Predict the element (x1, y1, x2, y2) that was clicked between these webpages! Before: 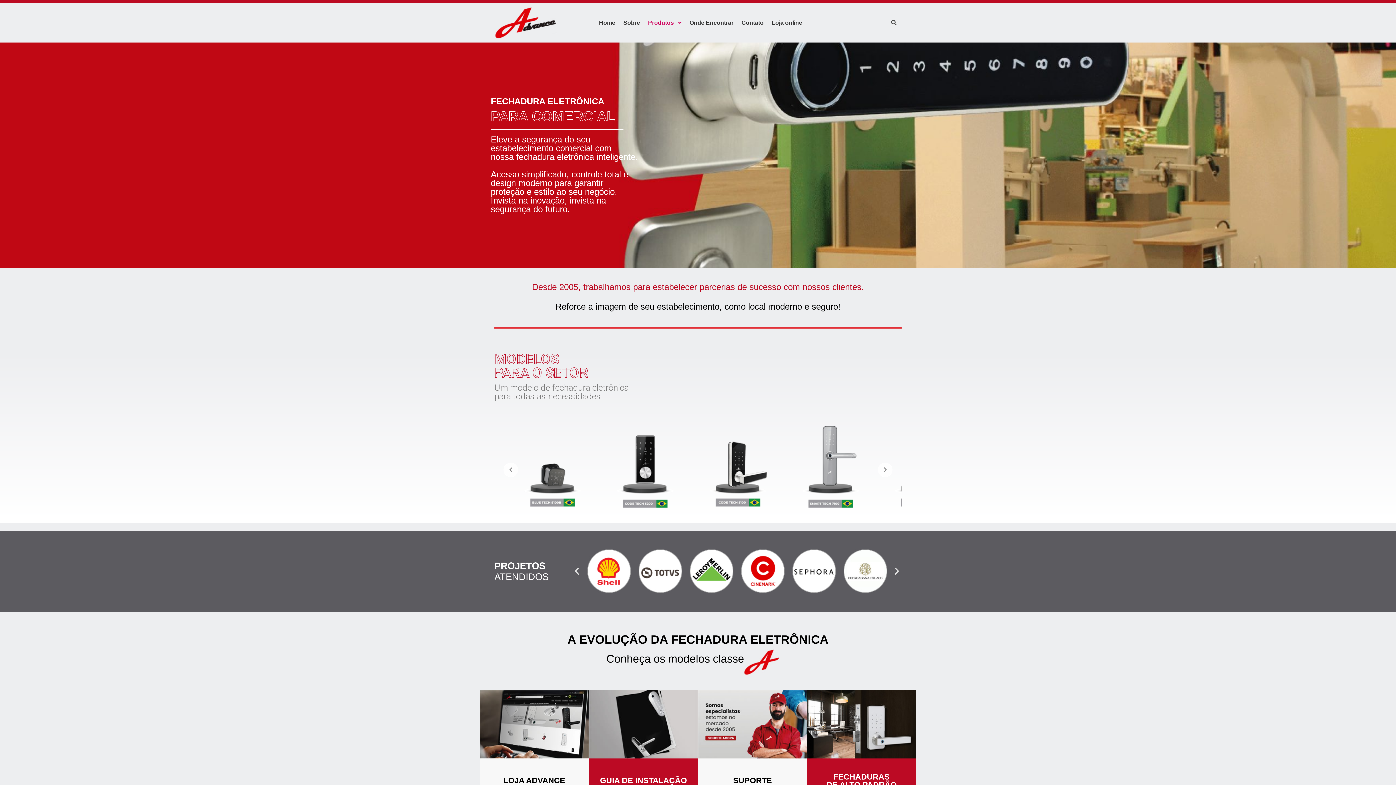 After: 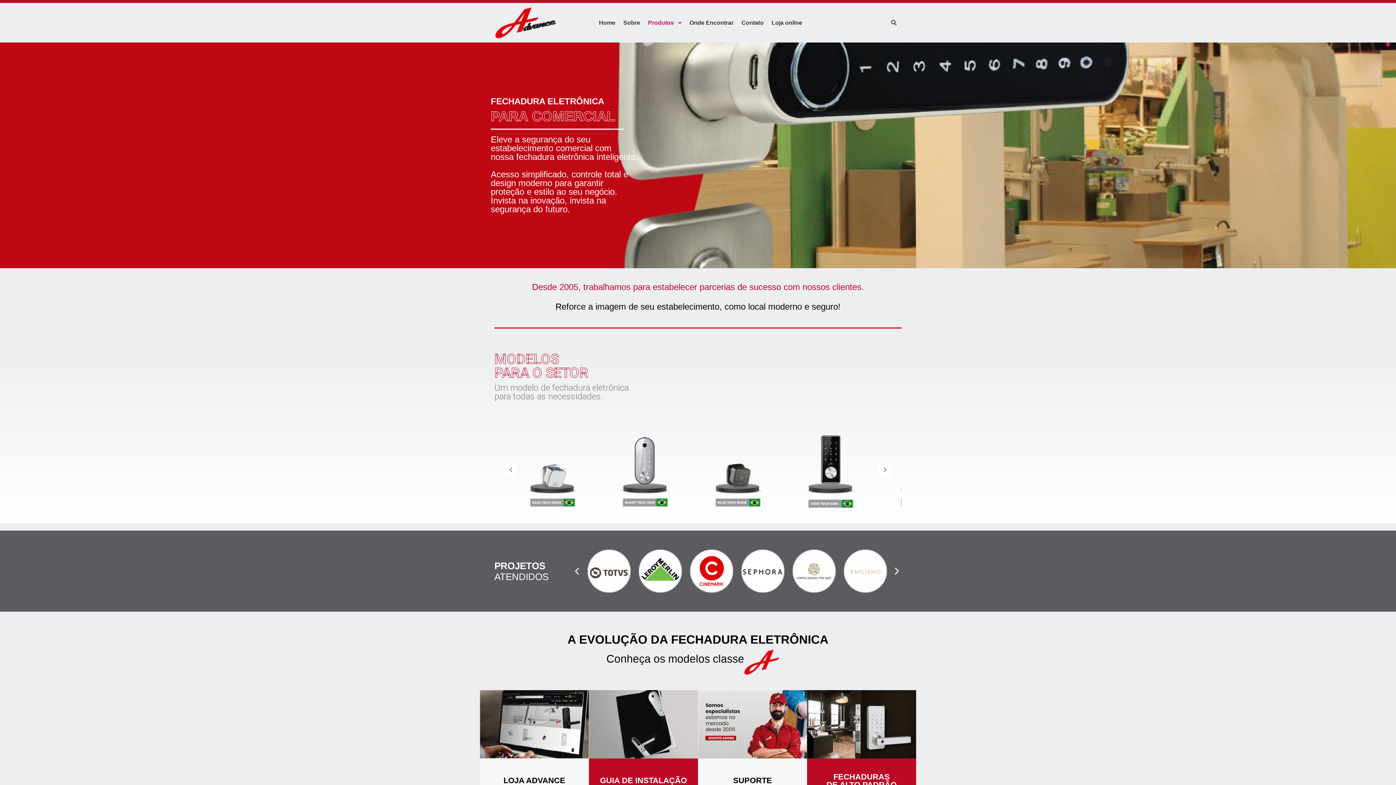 Action: bbox: (572, 566, 581, 576) label: Slide anterior